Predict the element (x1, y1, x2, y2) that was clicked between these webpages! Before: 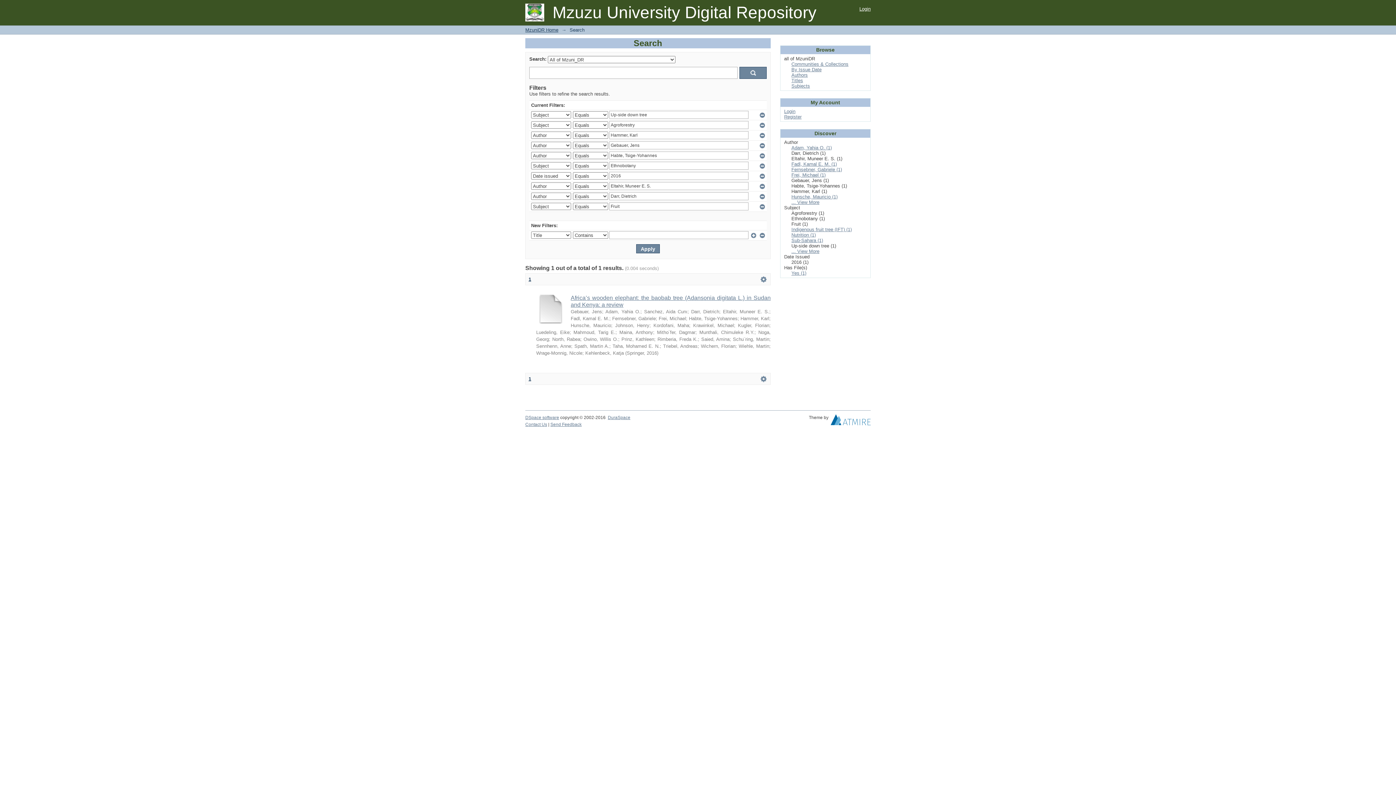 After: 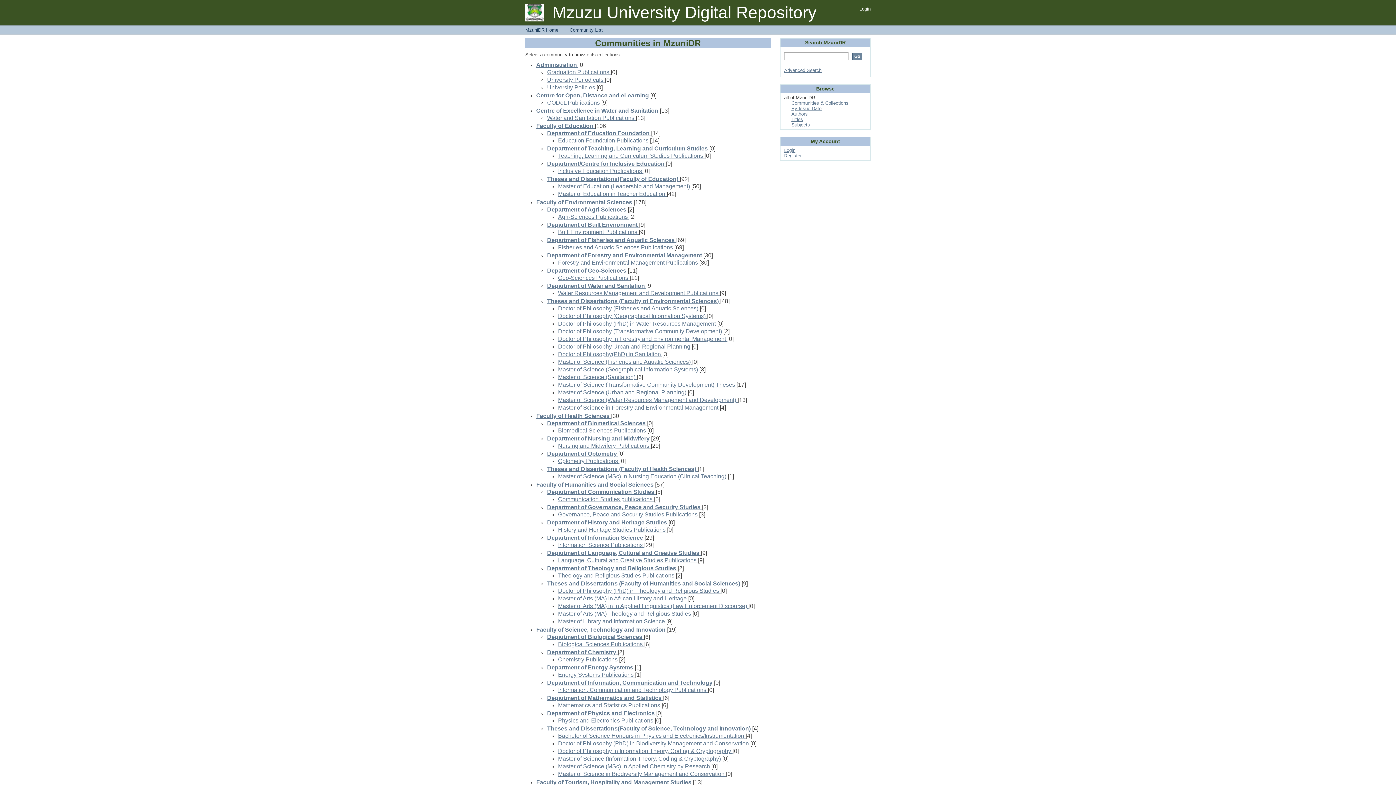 Action: label: Communities & Collections bbox: (791, 61, 848, 66)